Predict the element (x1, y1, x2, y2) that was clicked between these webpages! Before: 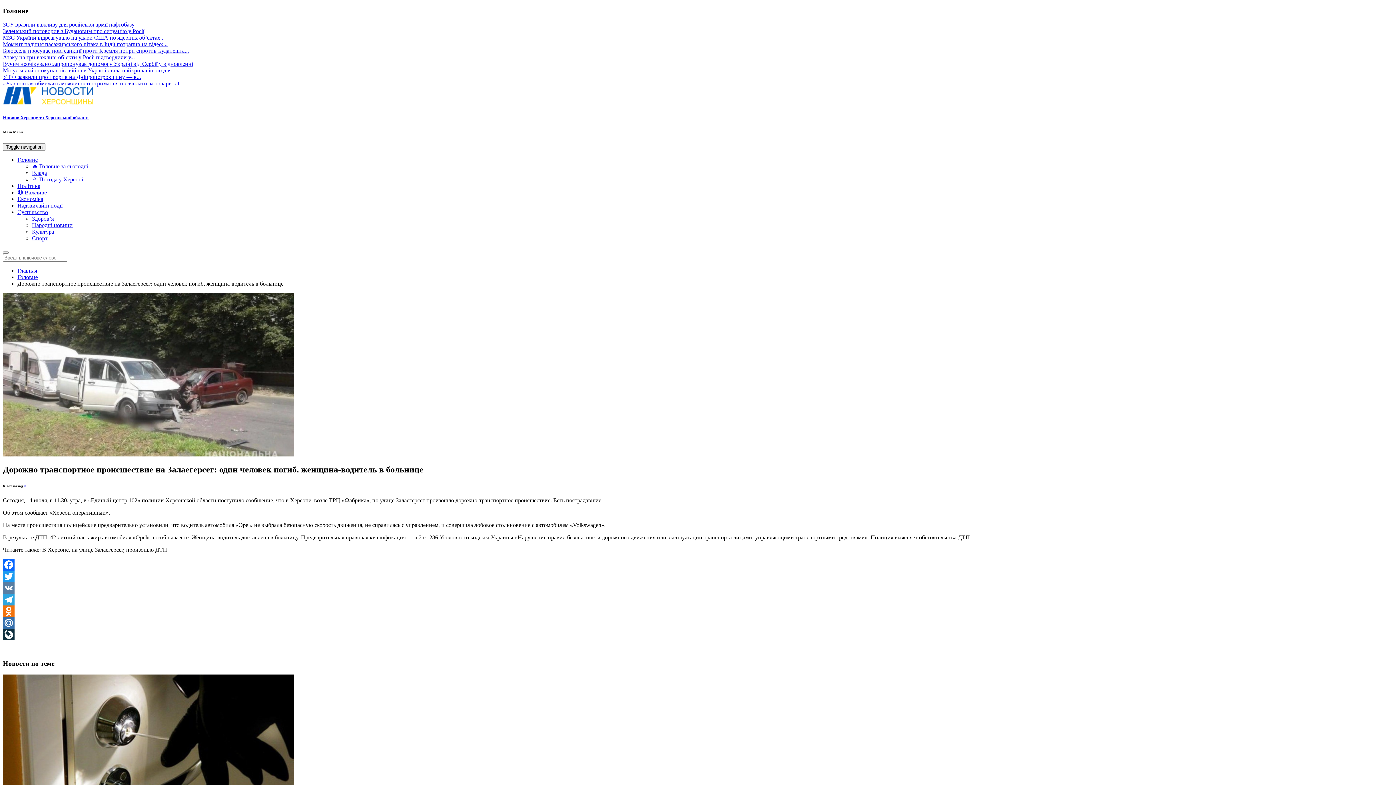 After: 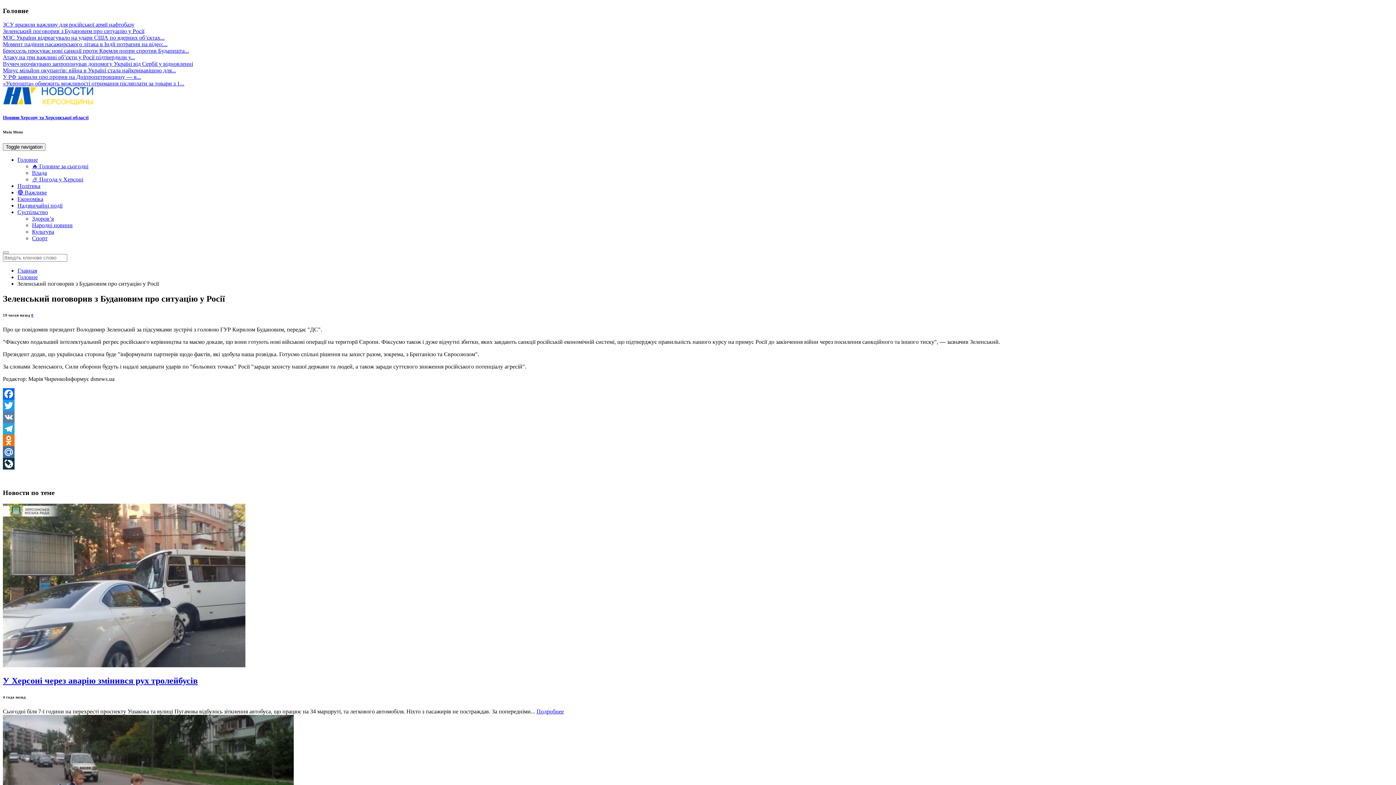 Action: label: Зеленський поговорив з Будановим про ситуацію у Росії bbox: (2, 28, 144, 34)